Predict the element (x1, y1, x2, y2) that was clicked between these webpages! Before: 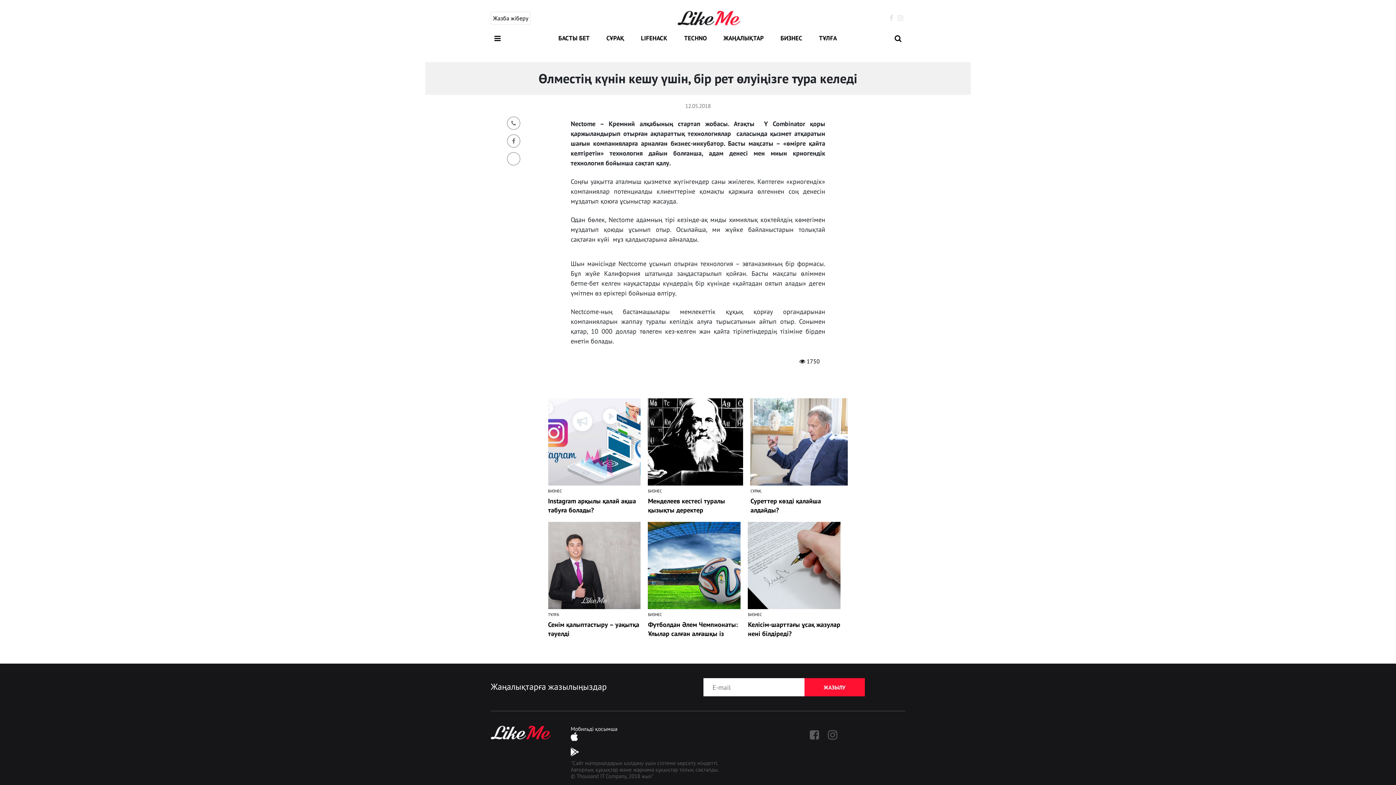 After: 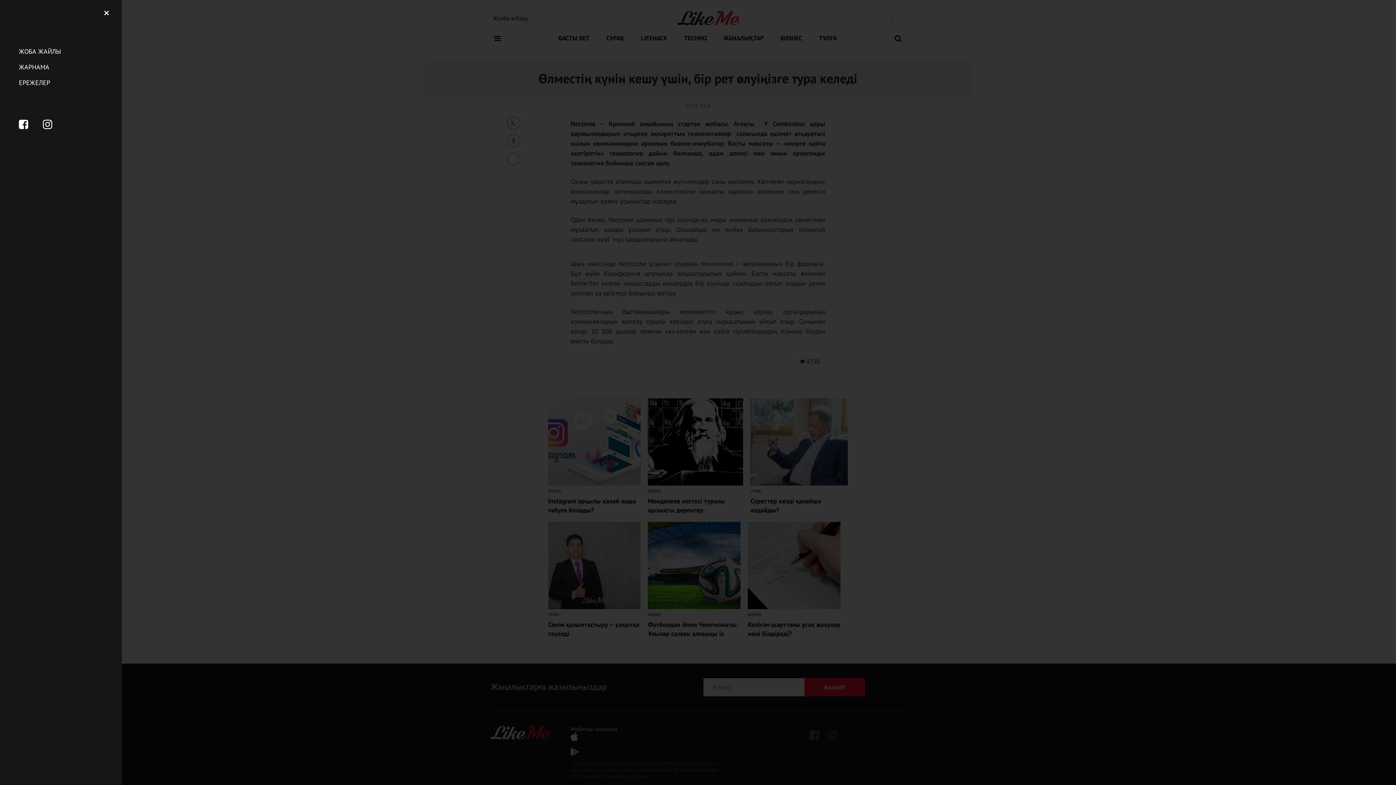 Action: bbox: (490, 29, 504, 47)